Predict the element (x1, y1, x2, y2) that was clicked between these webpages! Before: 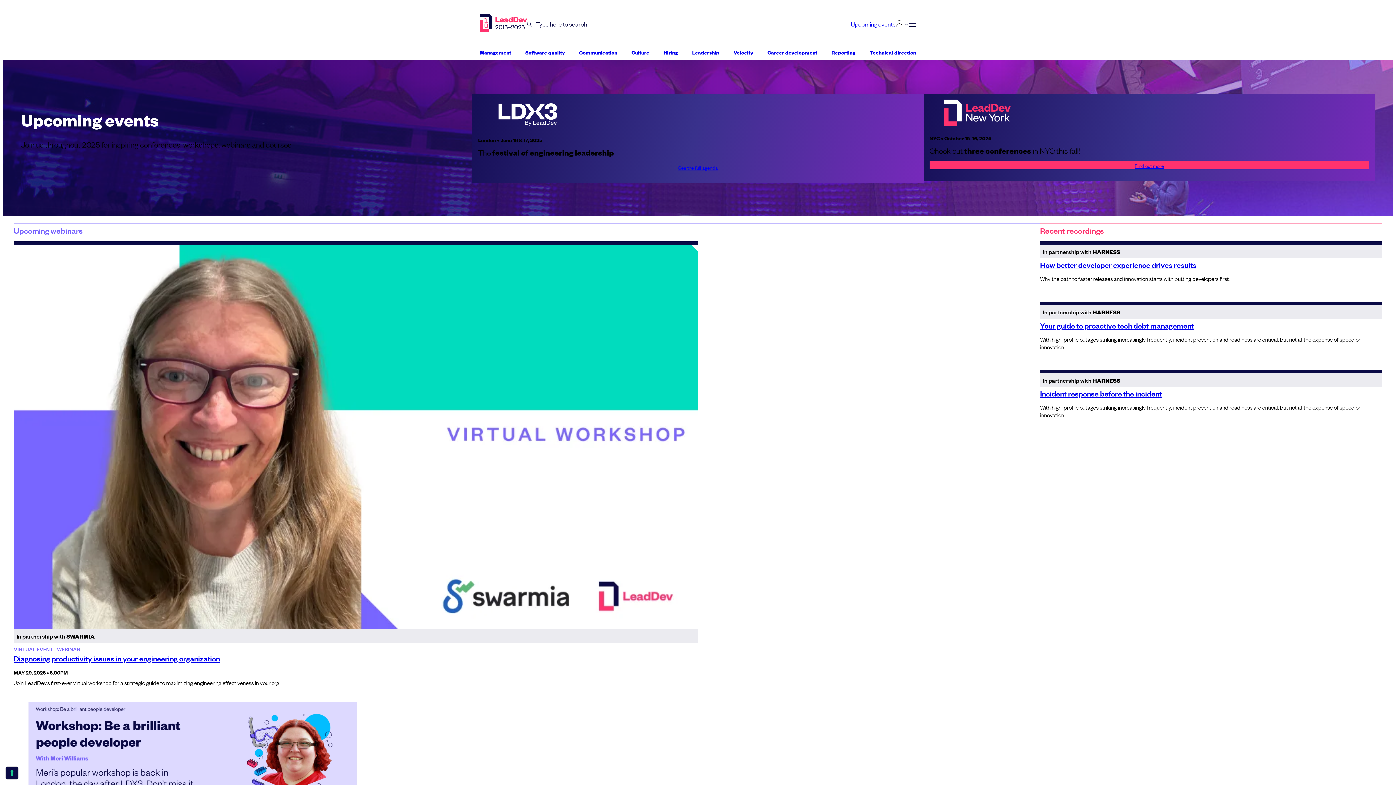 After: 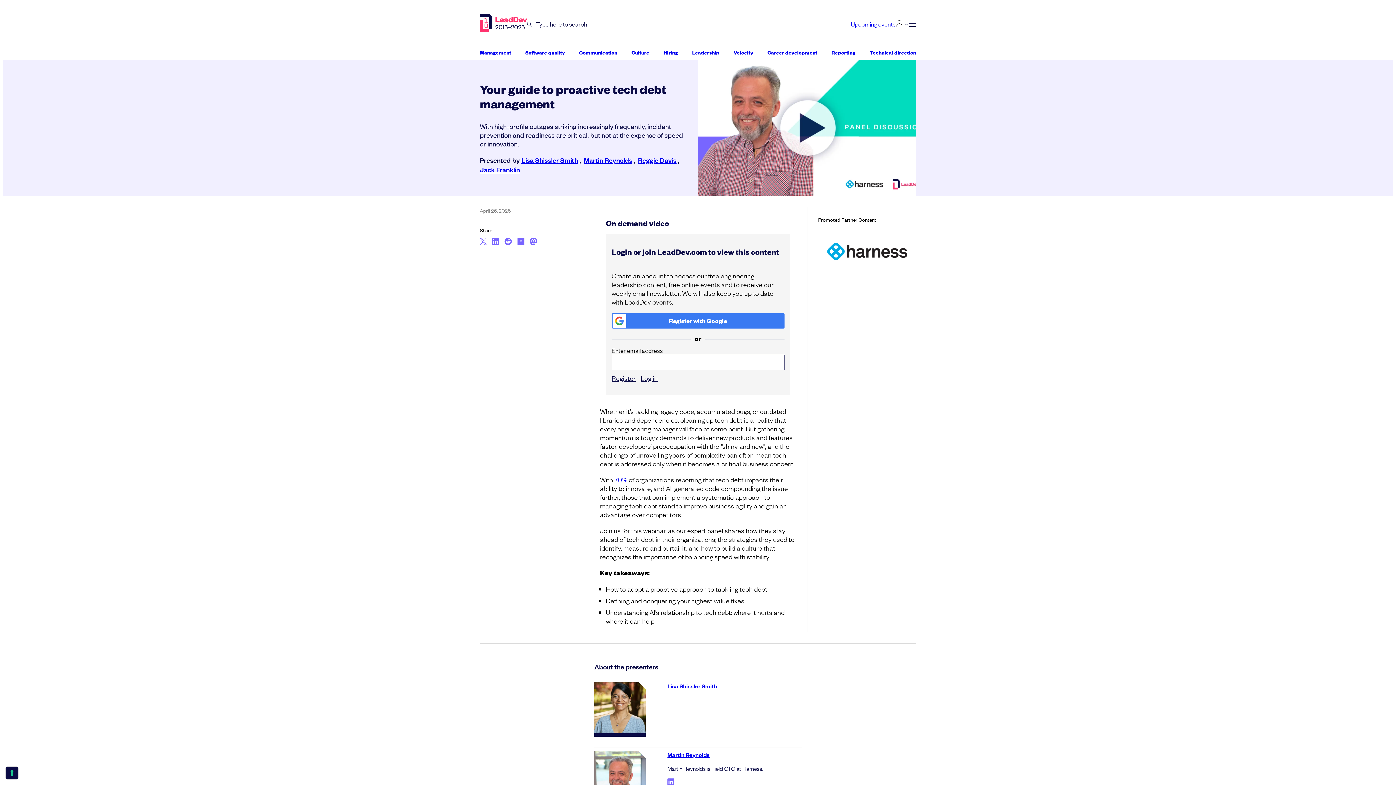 Action: label: Your guide to proactive tech debt management bbox: (1040, 320, 1194, 330)